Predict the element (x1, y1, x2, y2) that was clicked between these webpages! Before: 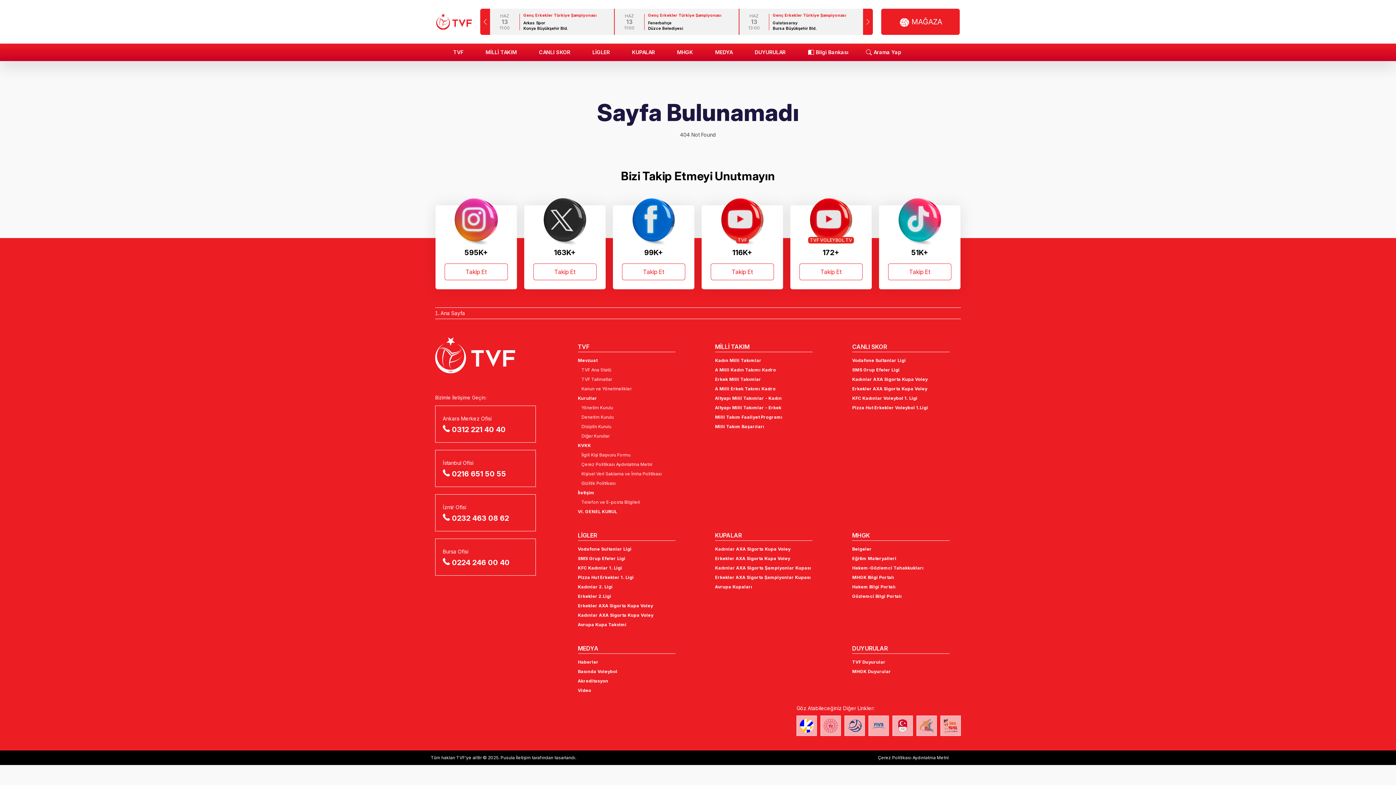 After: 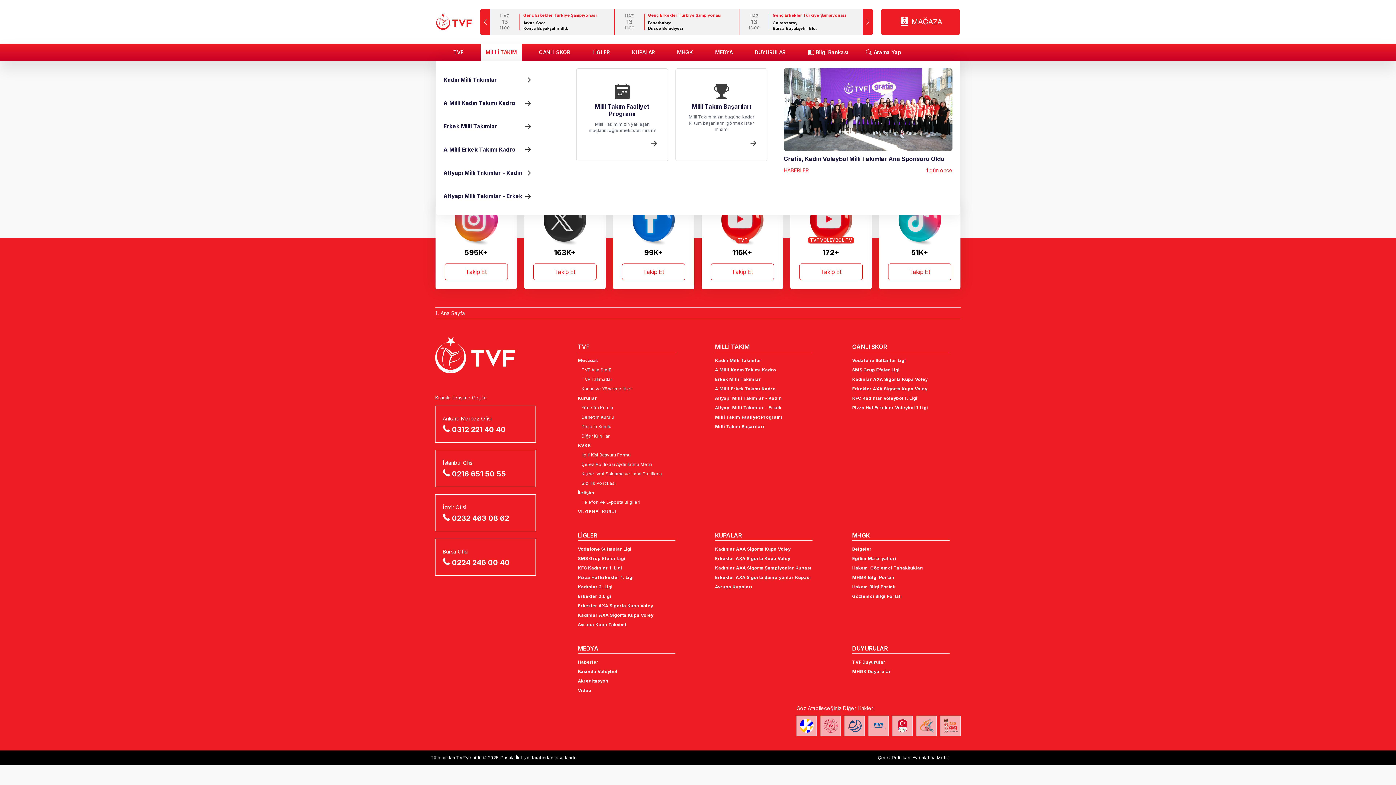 Action: label: MİLLİ TAKIM bbox: (480, 43, 522, 61)